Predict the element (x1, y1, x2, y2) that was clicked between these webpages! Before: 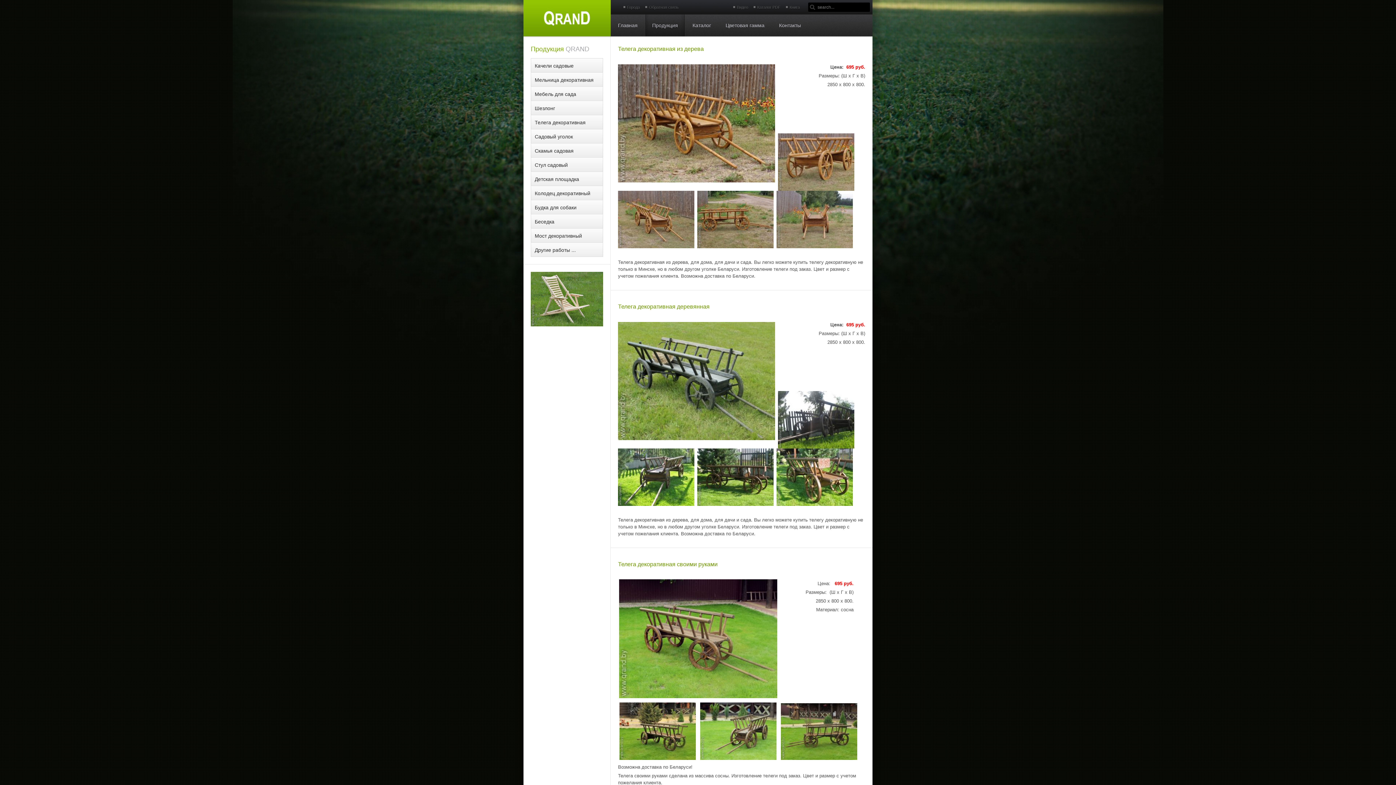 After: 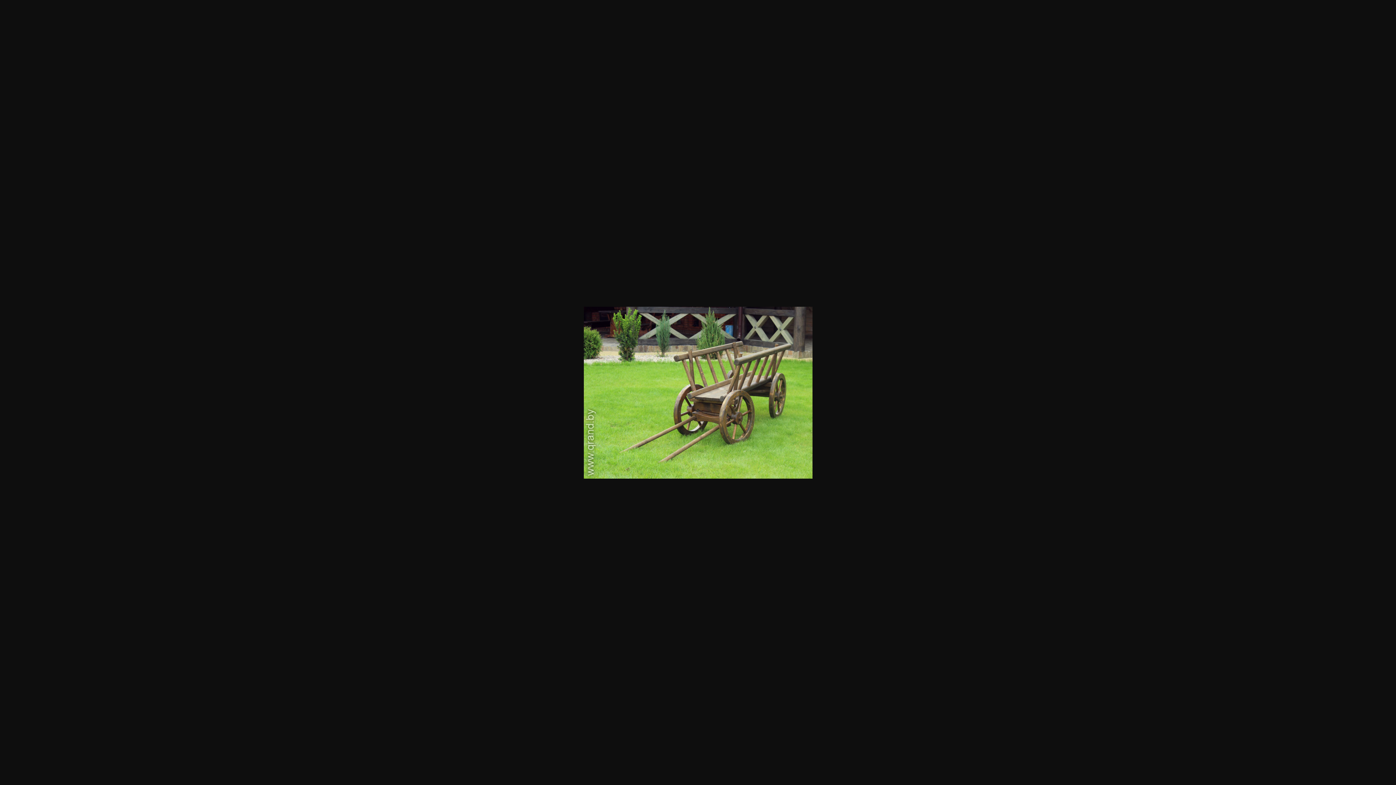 Action: bbox: (700, 756, 776, 761)